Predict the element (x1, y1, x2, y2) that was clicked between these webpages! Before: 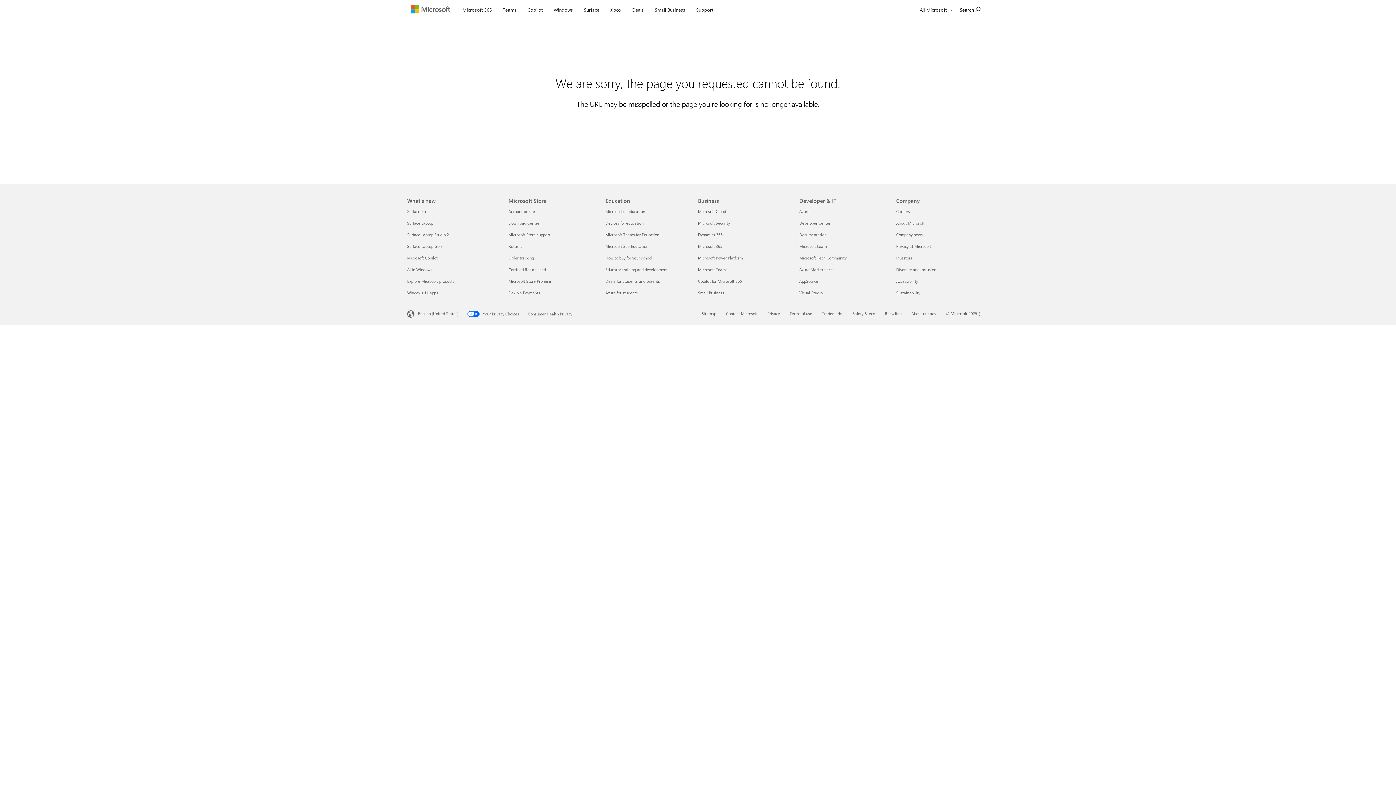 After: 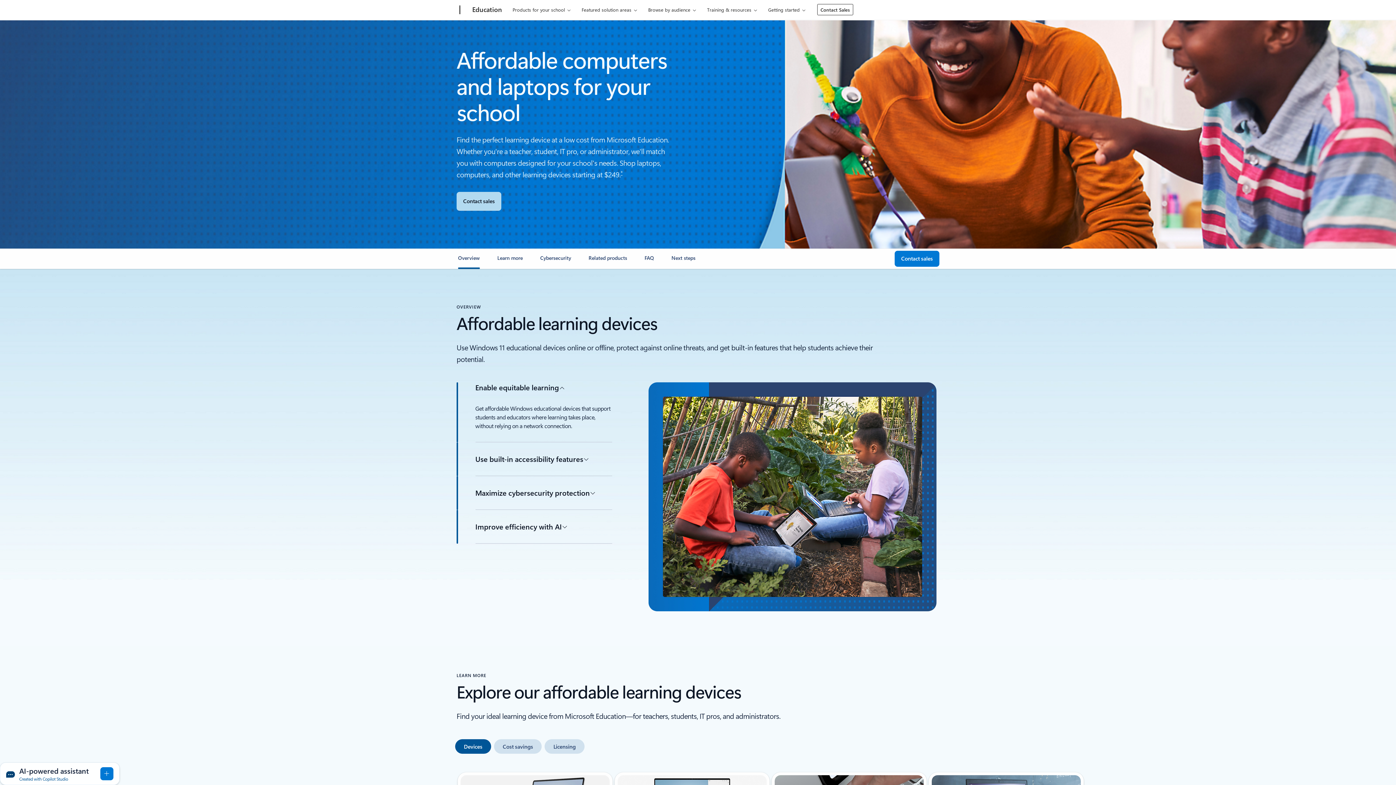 Action: label: Devices for education Education bbox: (605, 220, 643, 225)